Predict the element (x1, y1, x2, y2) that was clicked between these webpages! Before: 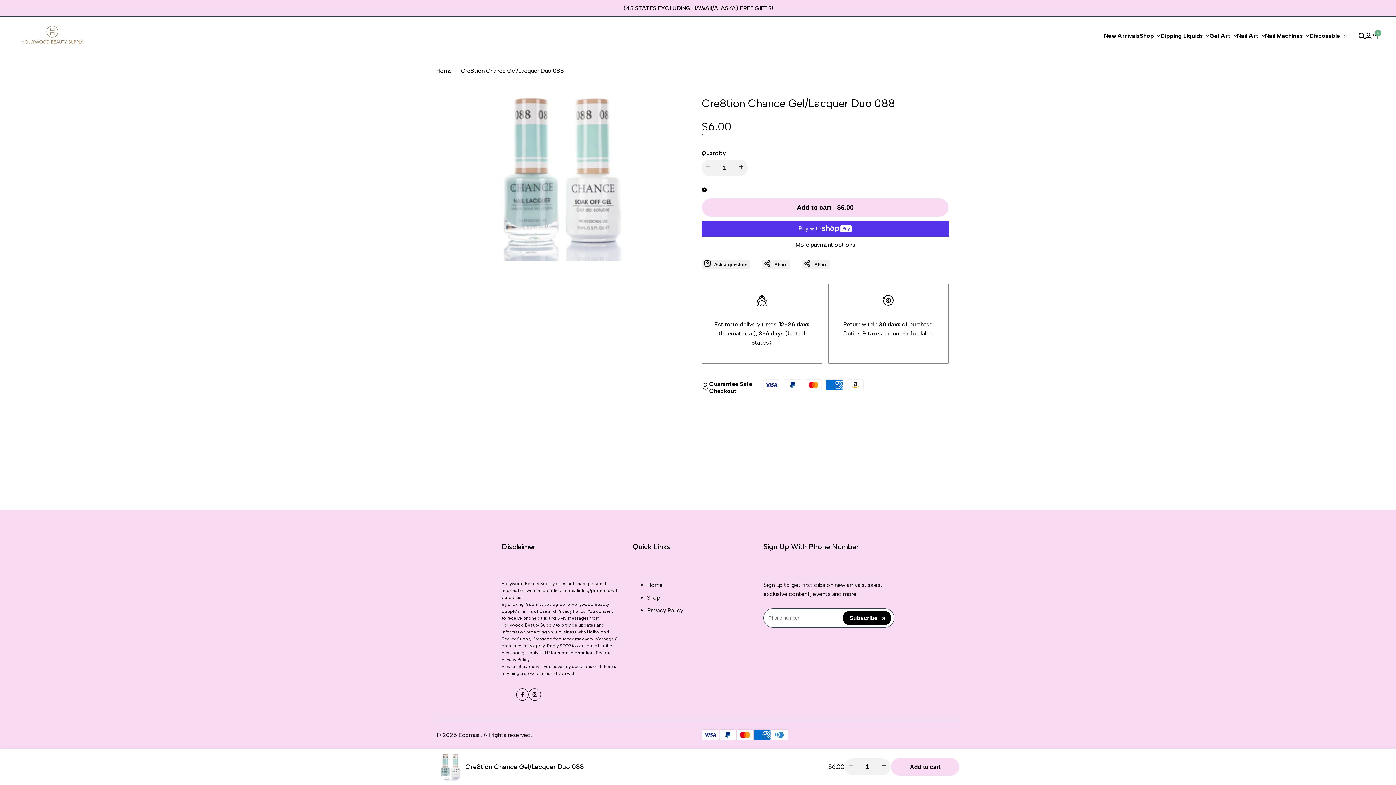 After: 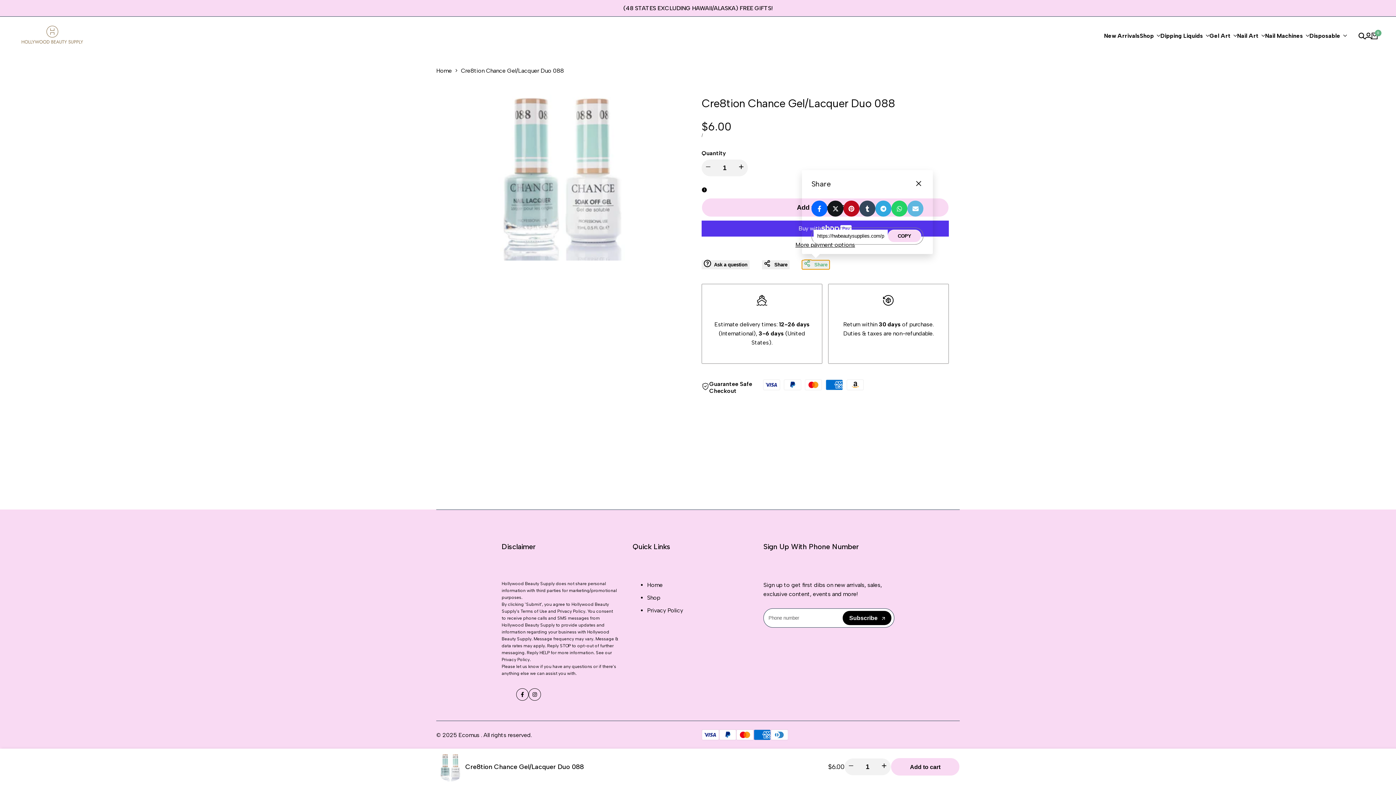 Action: label: Share bbox: (802, 260, 829, 269)